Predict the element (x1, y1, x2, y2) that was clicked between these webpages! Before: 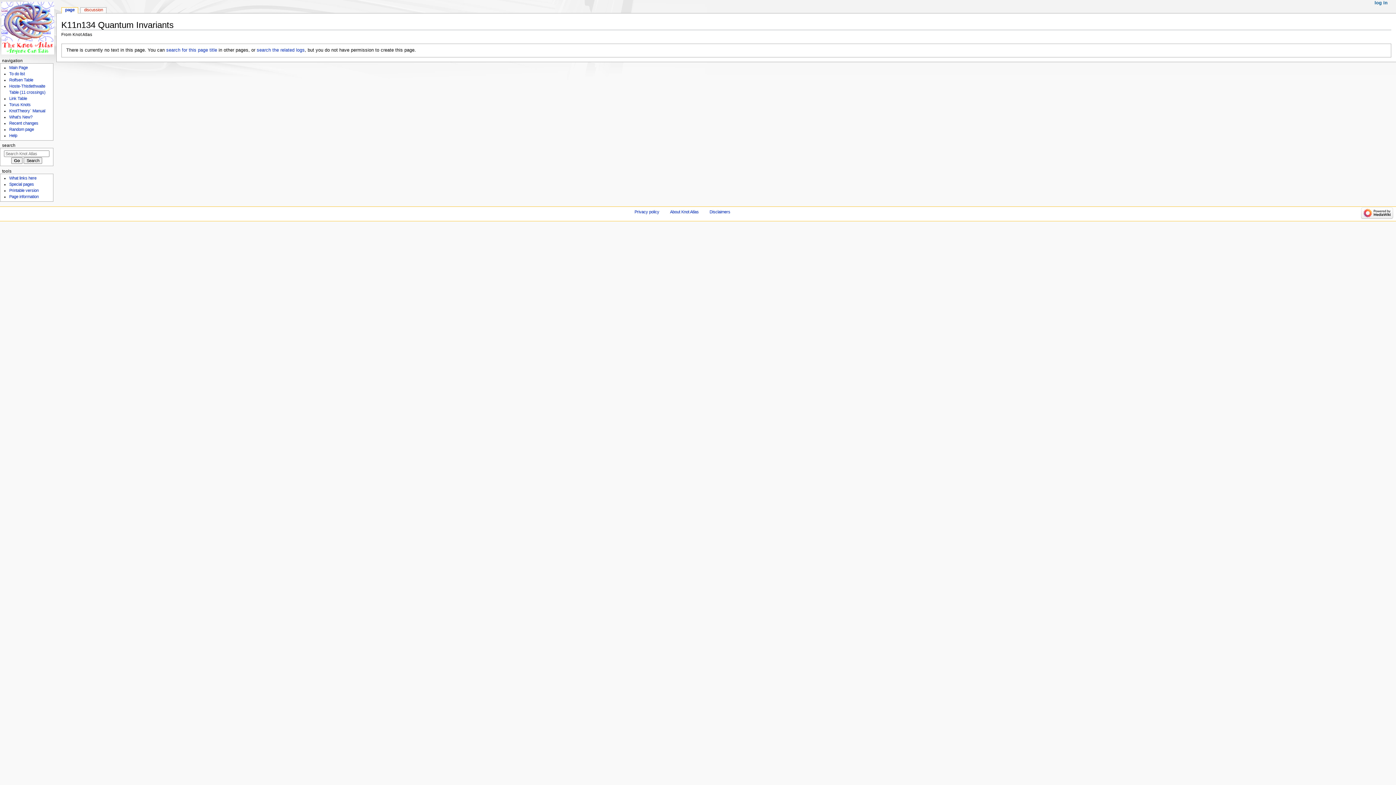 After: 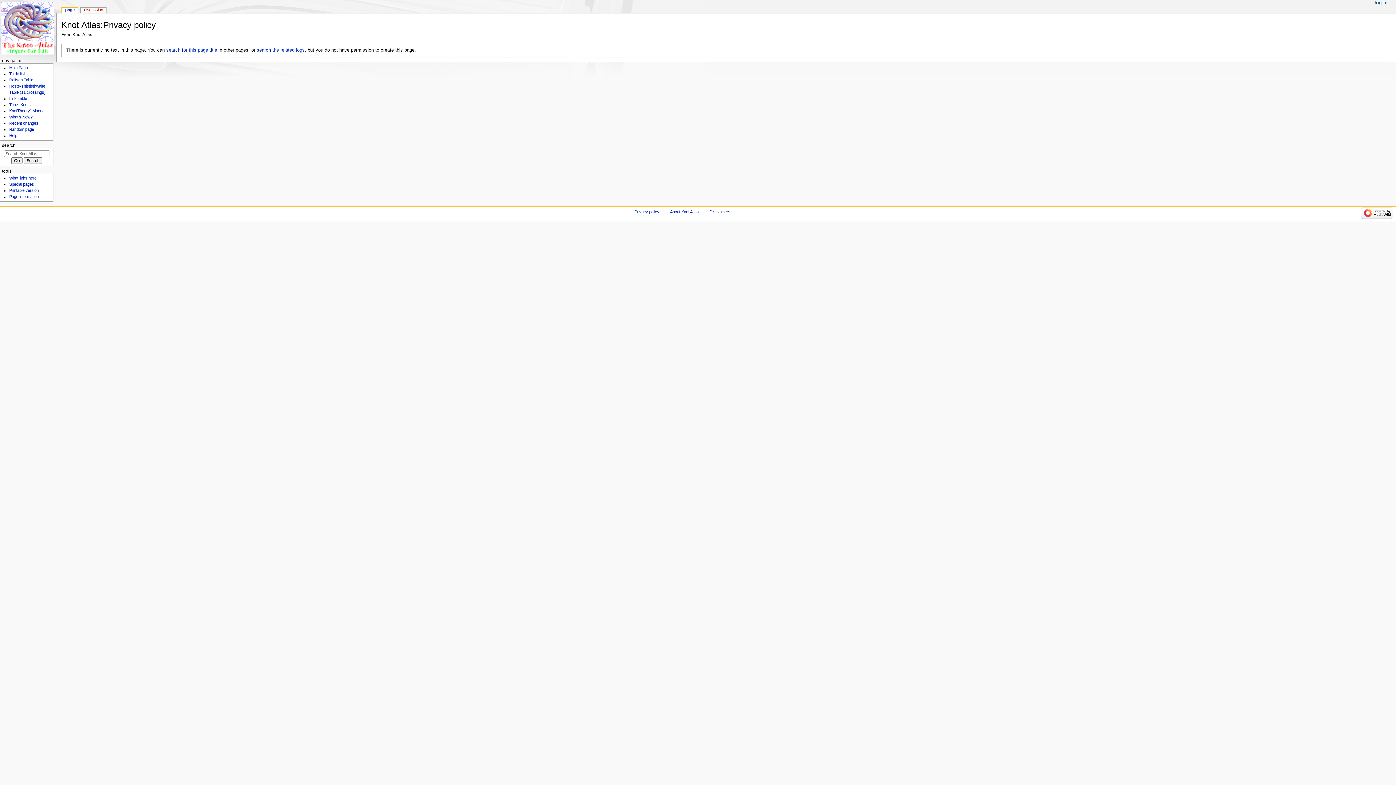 Action: bbox: (634, 209, 659, 214) label: Privacy policy